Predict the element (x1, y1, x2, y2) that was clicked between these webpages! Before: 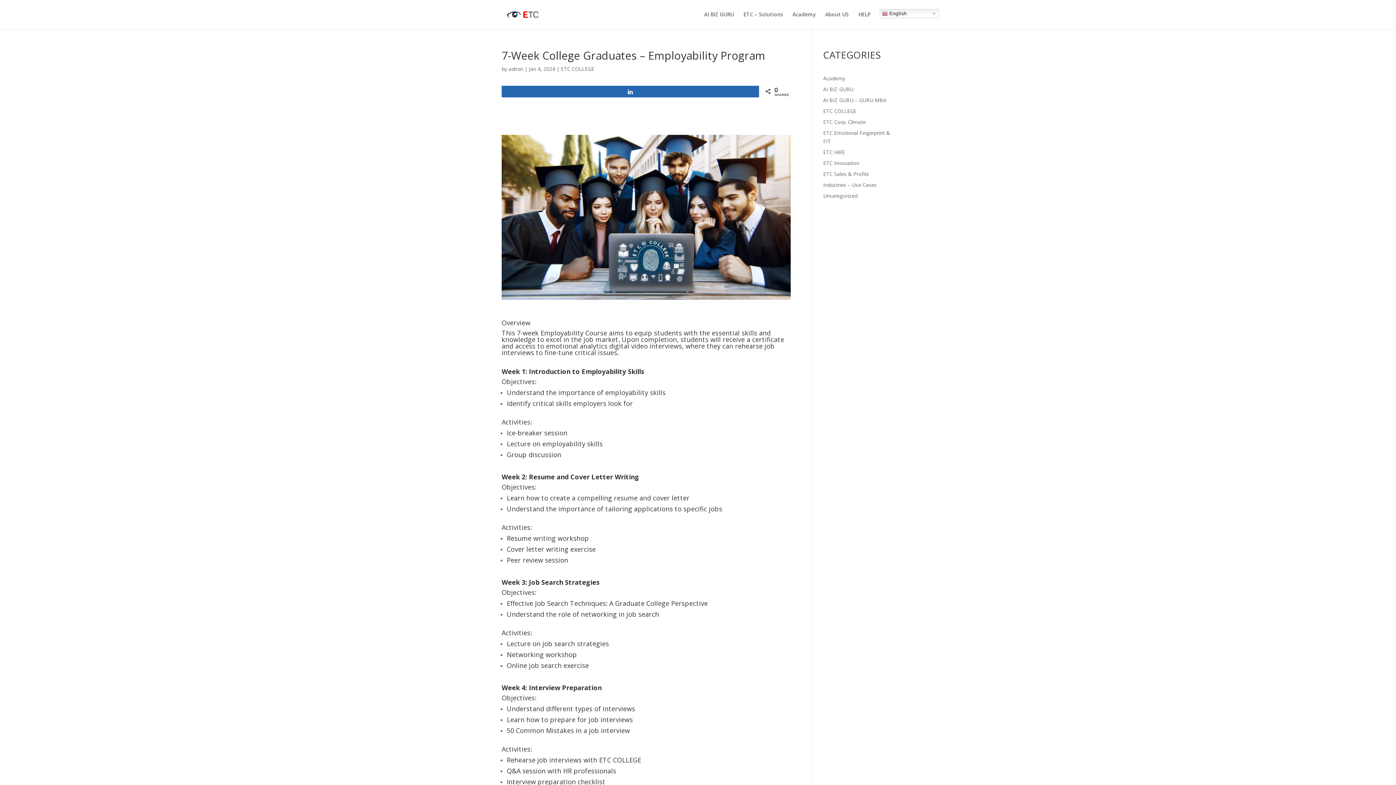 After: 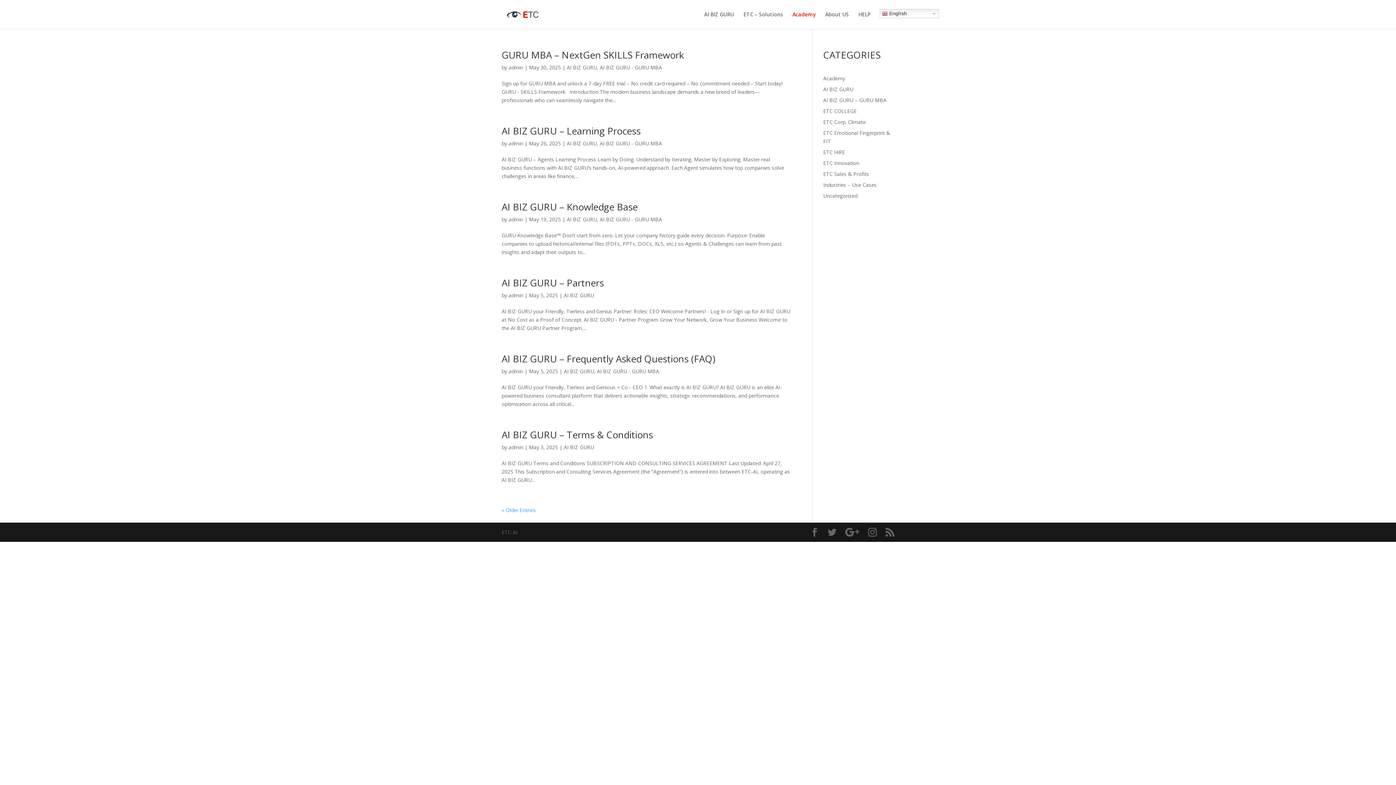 Action: label: AI BIZ GURU bbox: (823, 85, 853, 92)